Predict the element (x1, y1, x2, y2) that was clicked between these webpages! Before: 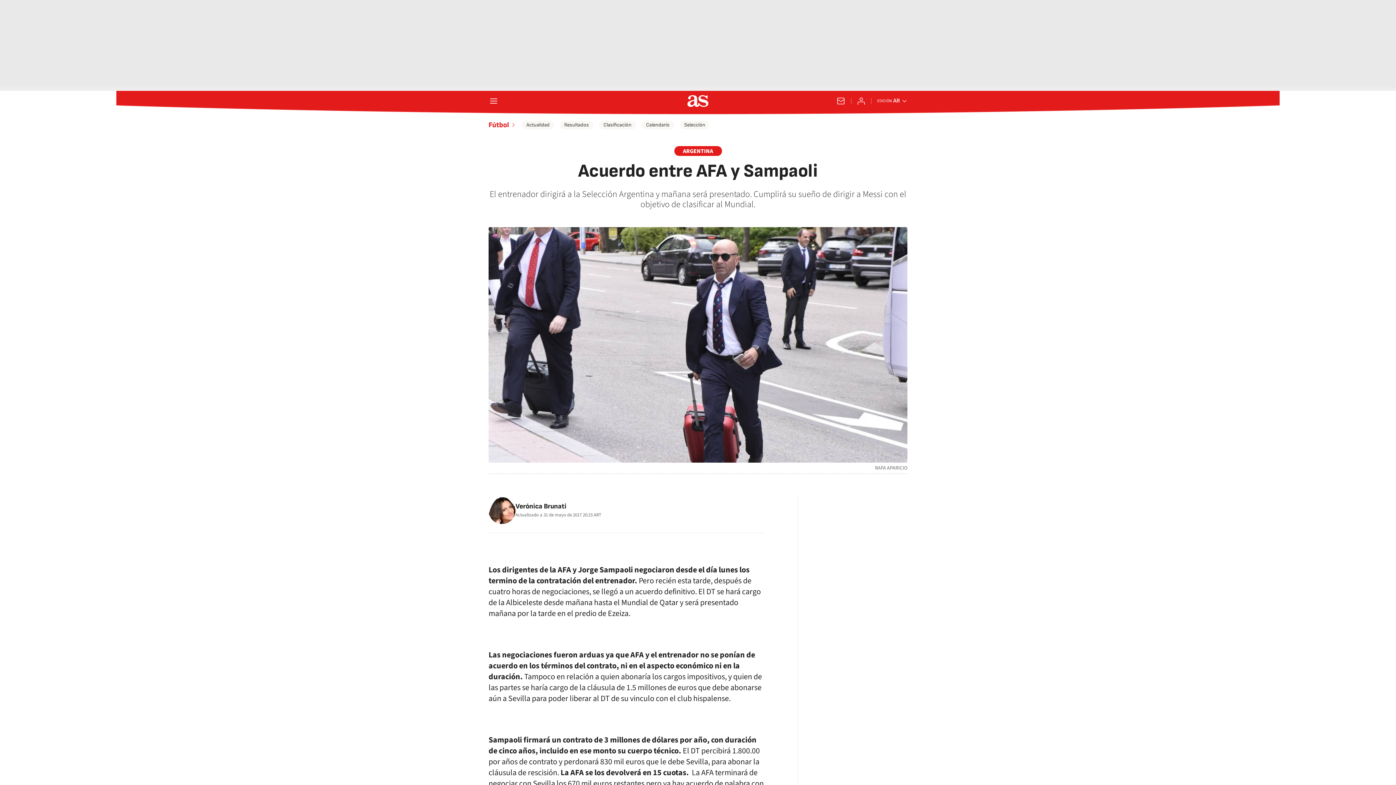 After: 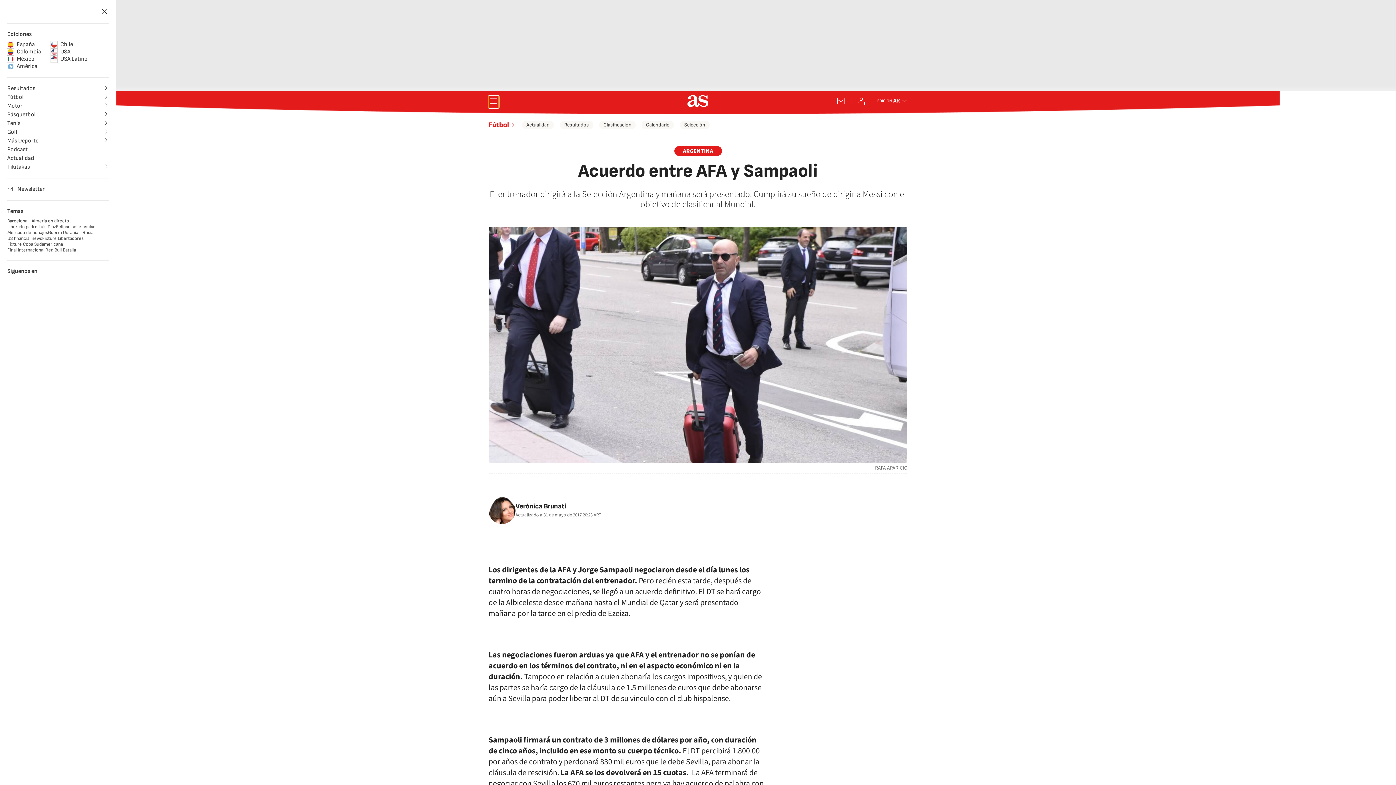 Action: label: desplegar menú bbox: (488, 96, 498, 106)